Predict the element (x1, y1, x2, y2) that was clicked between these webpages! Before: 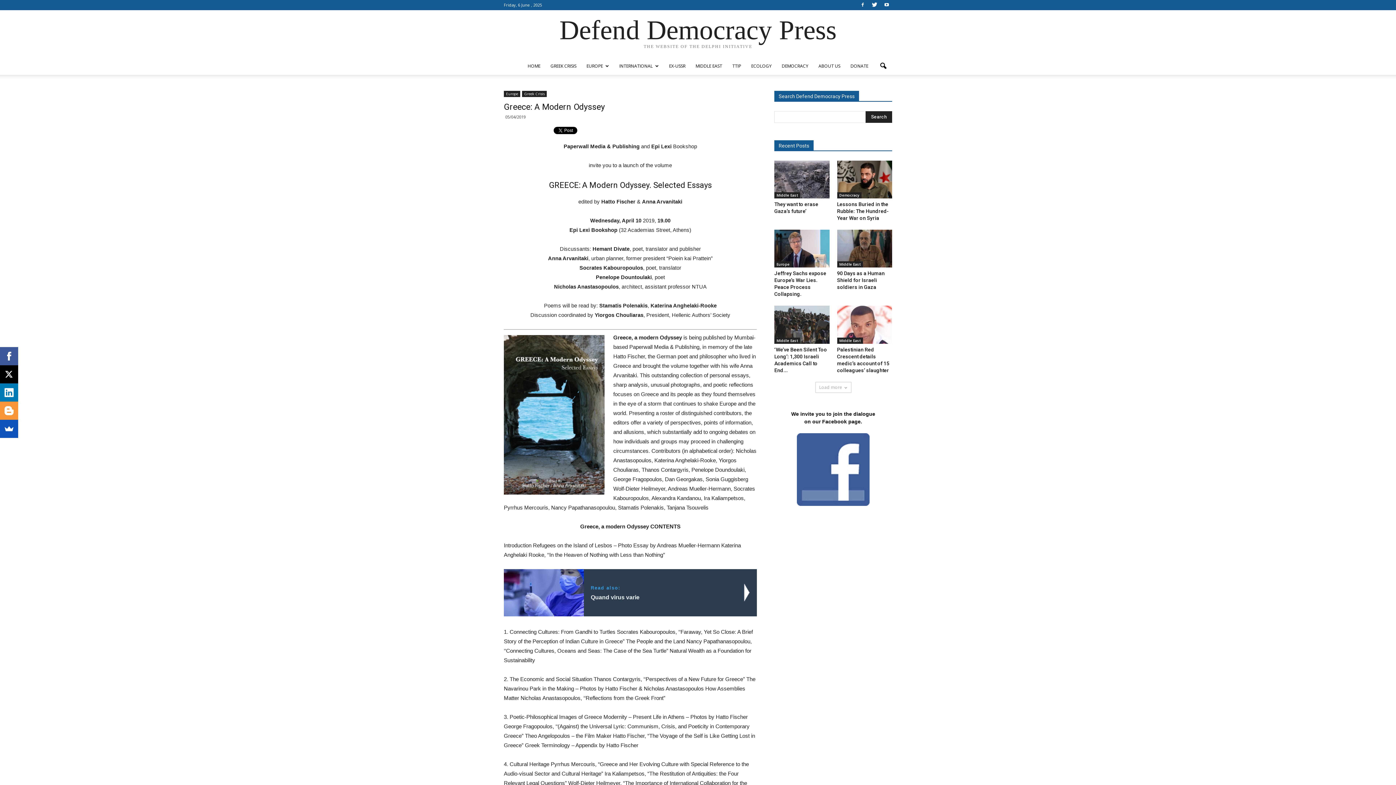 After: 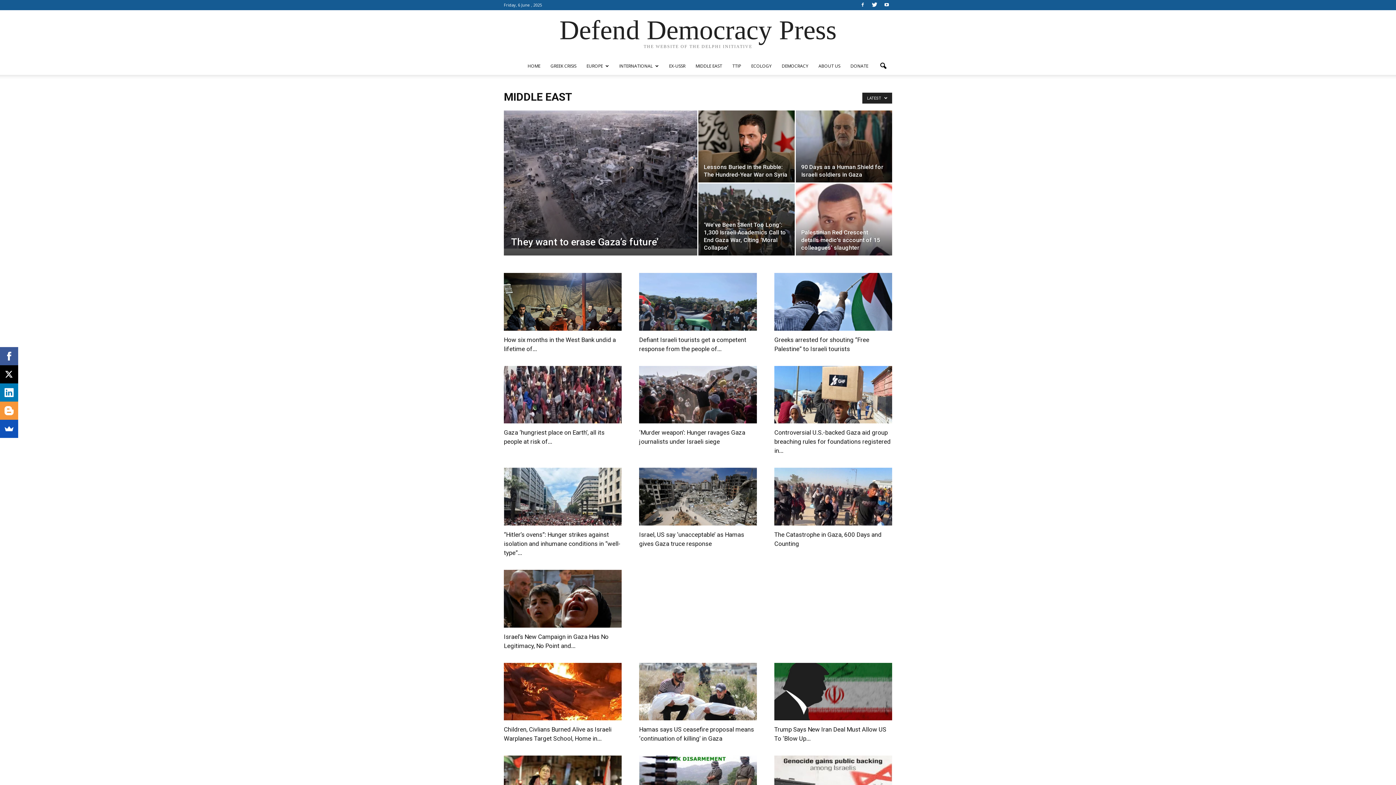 Action: bbox: (837, 337, 863, 343) label: Middle East